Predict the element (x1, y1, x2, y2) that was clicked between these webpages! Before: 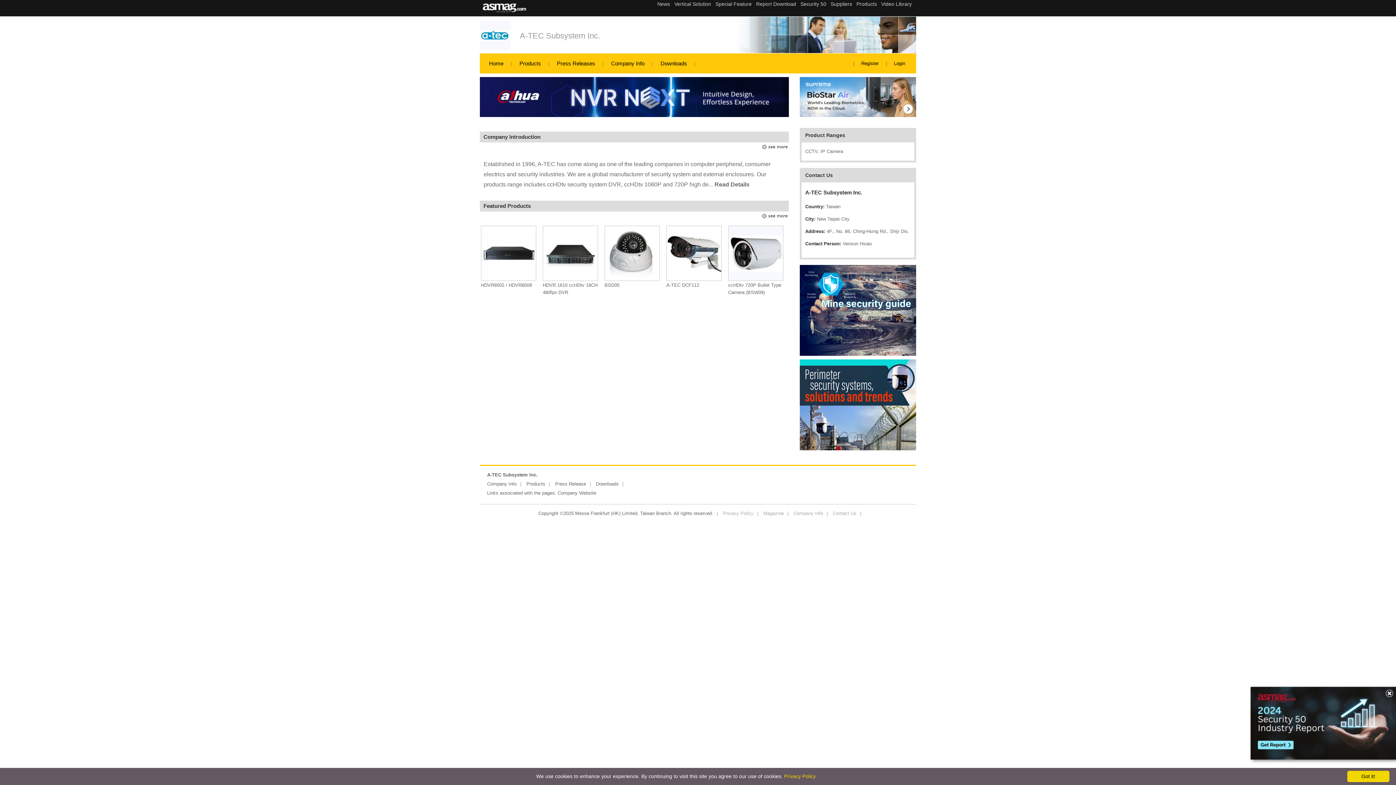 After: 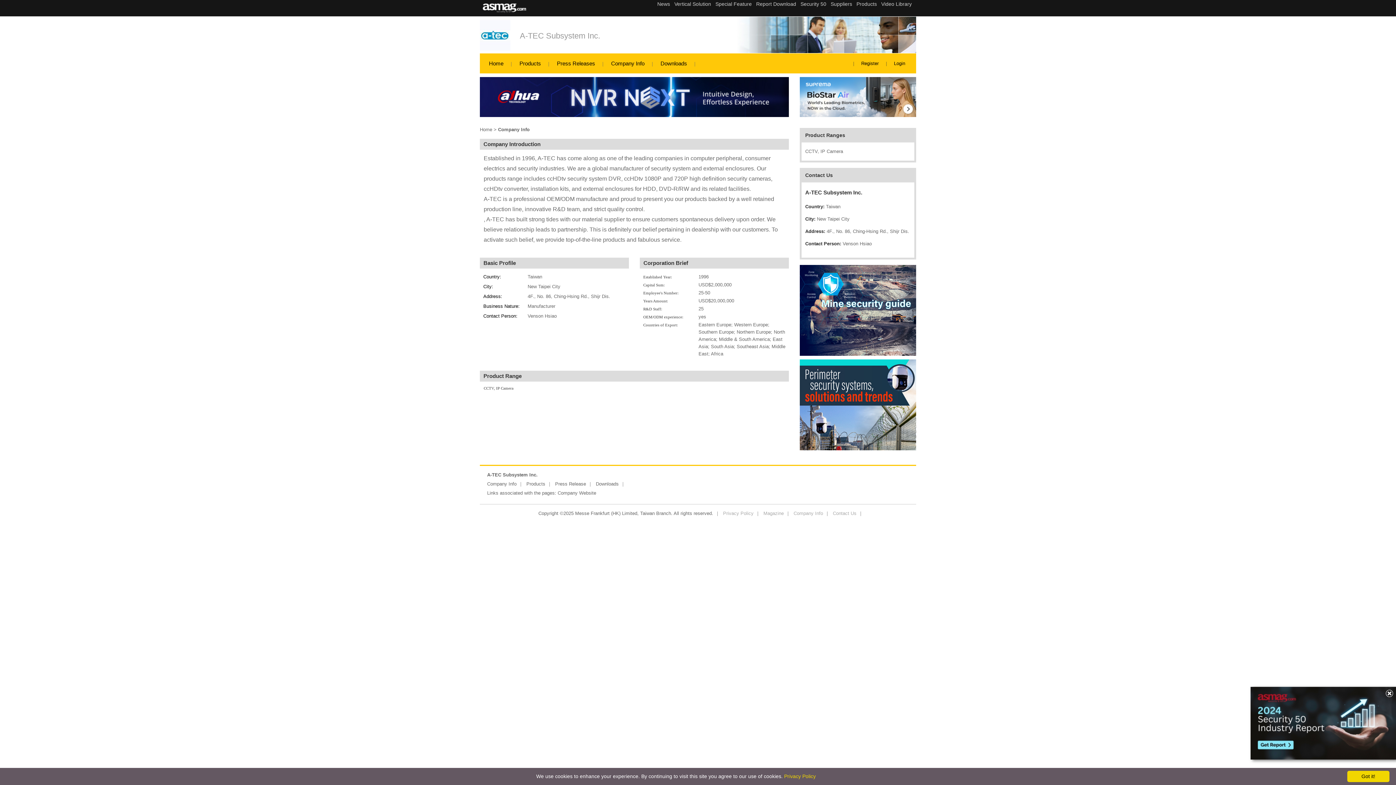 Action: label: Read Details bbox: (714, 181, 749, 187)